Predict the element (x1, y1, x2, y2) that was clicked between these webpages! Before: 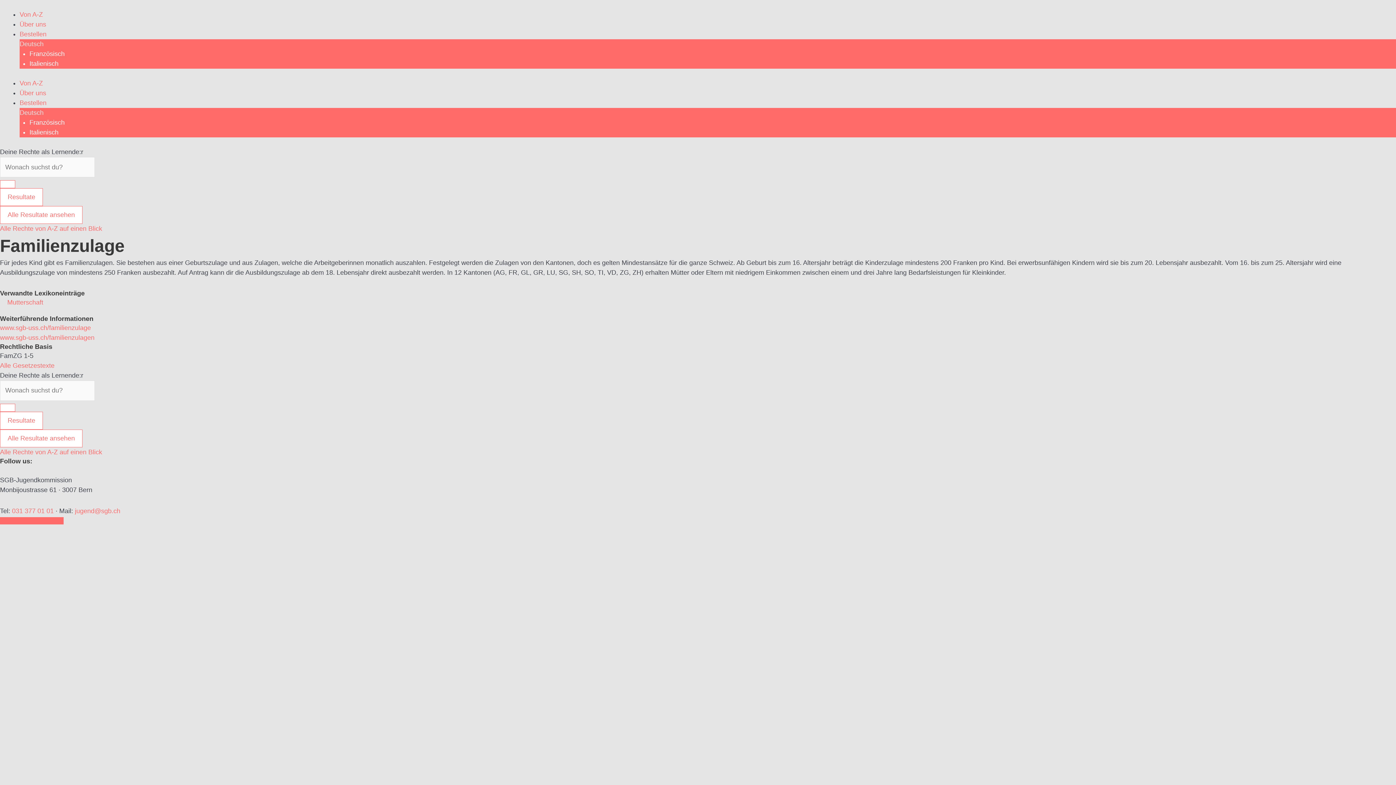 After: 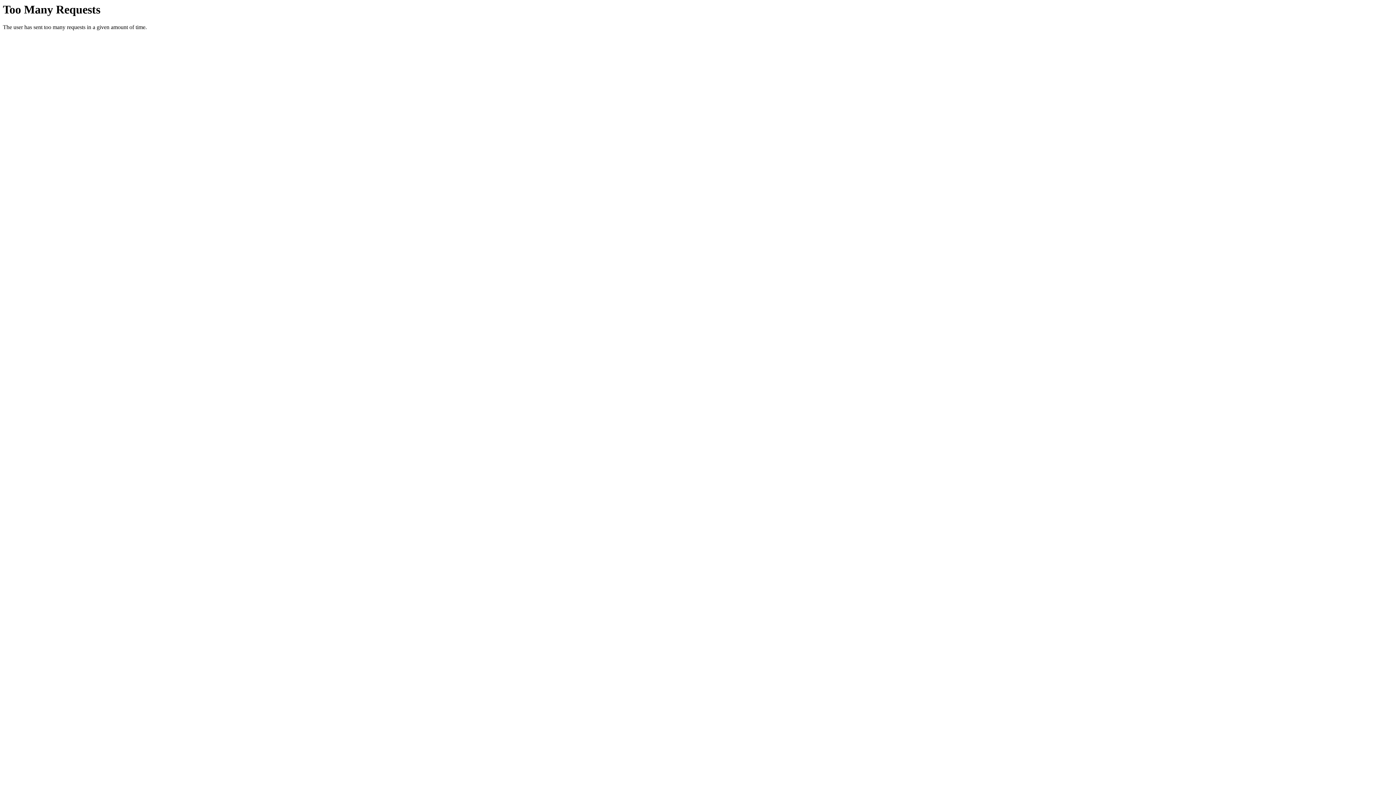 Action: bbox: (29, 50, 64, 57) label: Französisch